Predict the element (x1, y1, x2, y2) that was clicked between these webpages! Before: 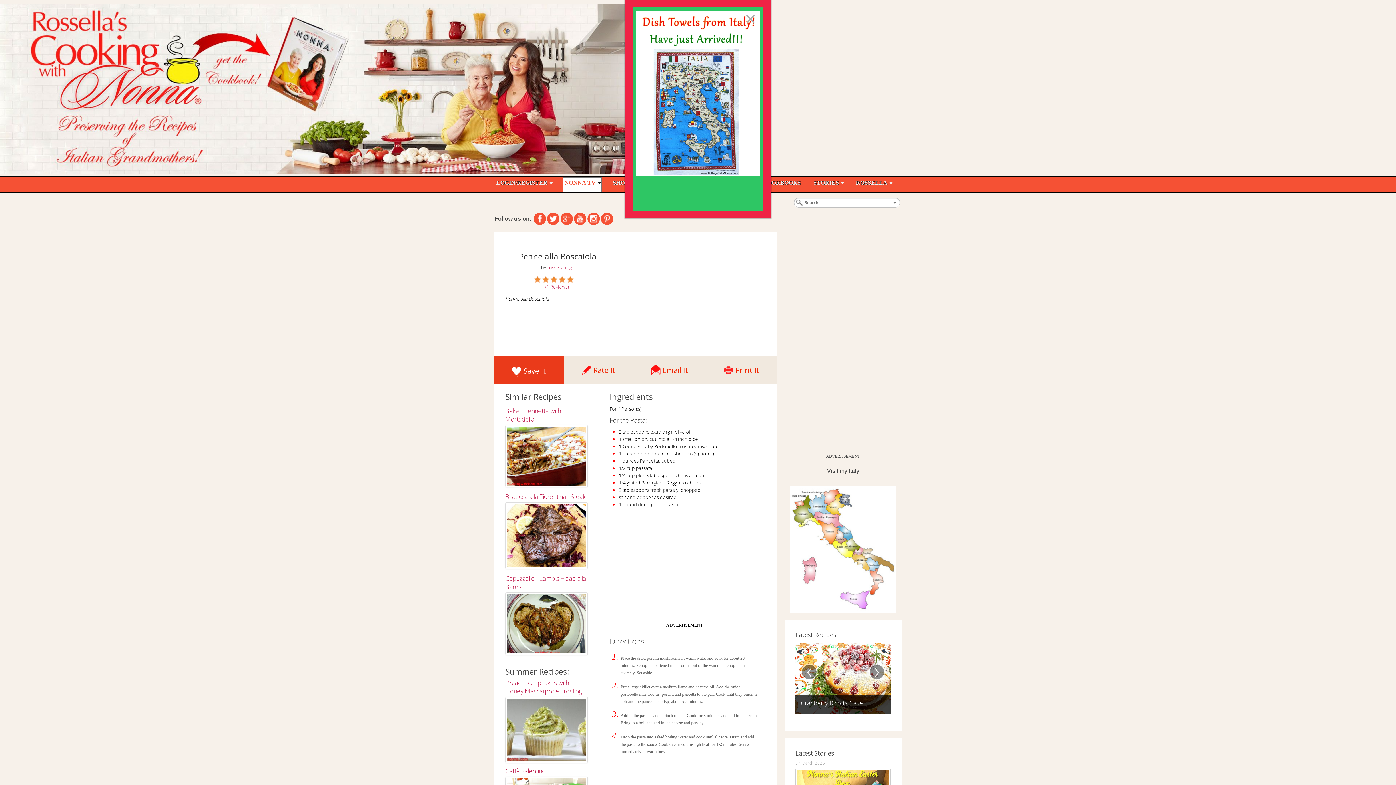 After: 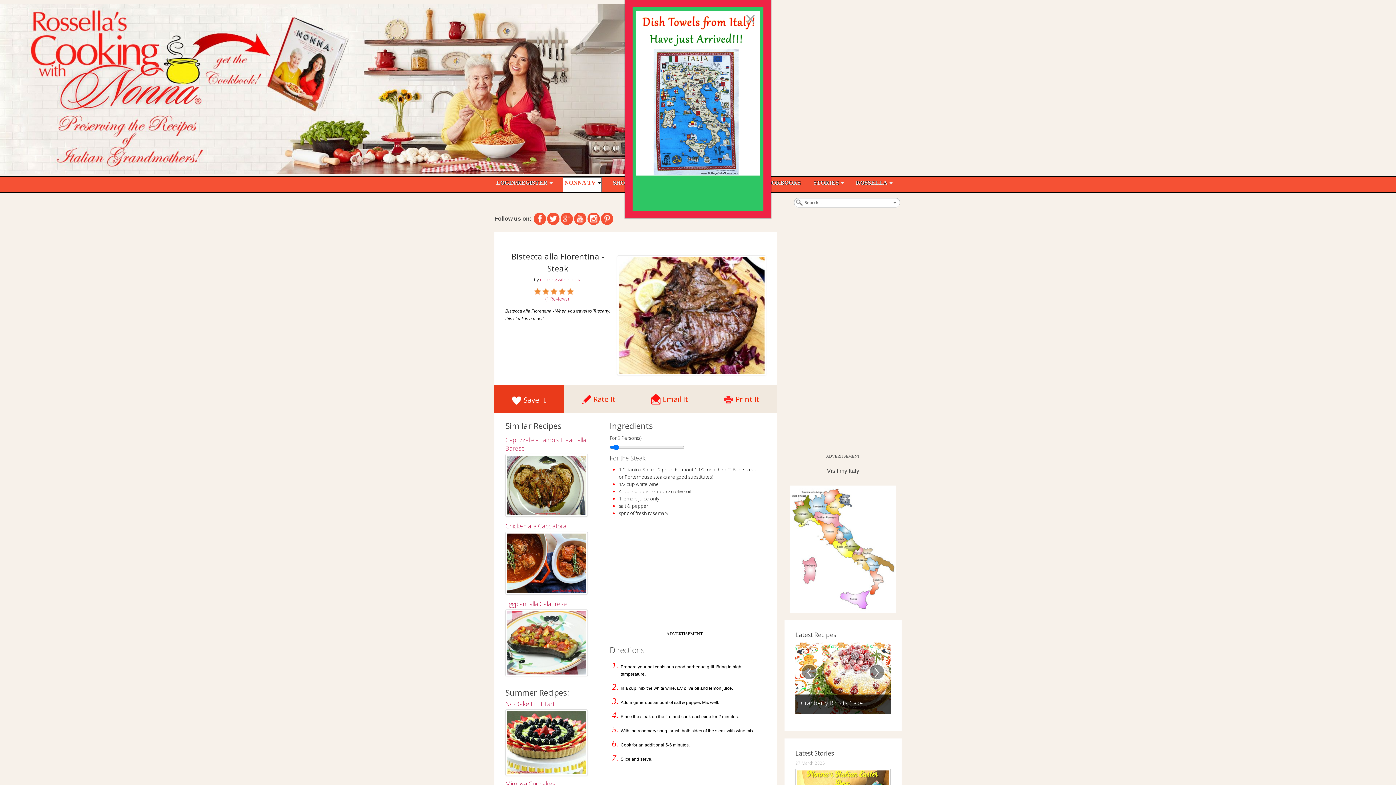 Action: bbox: (505, 502, 588, 569)